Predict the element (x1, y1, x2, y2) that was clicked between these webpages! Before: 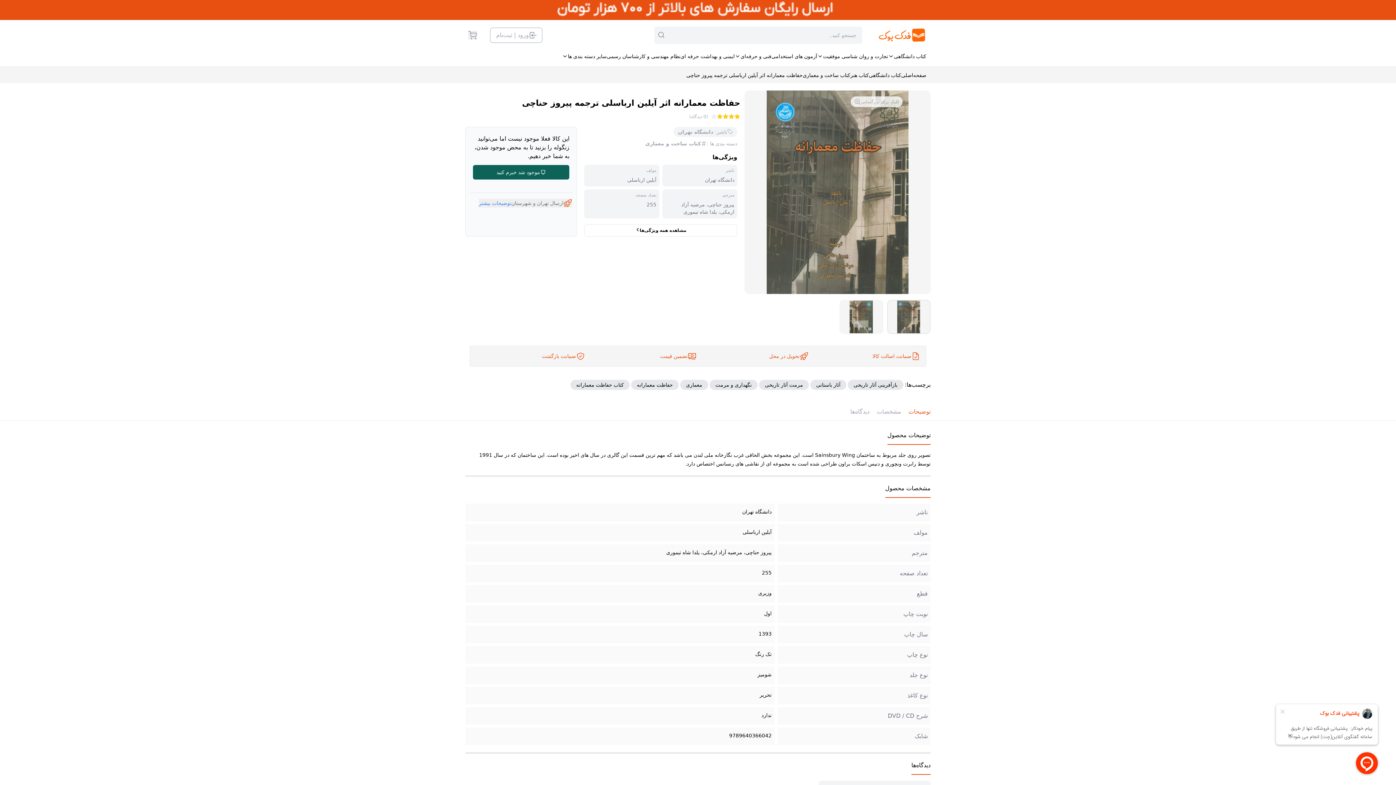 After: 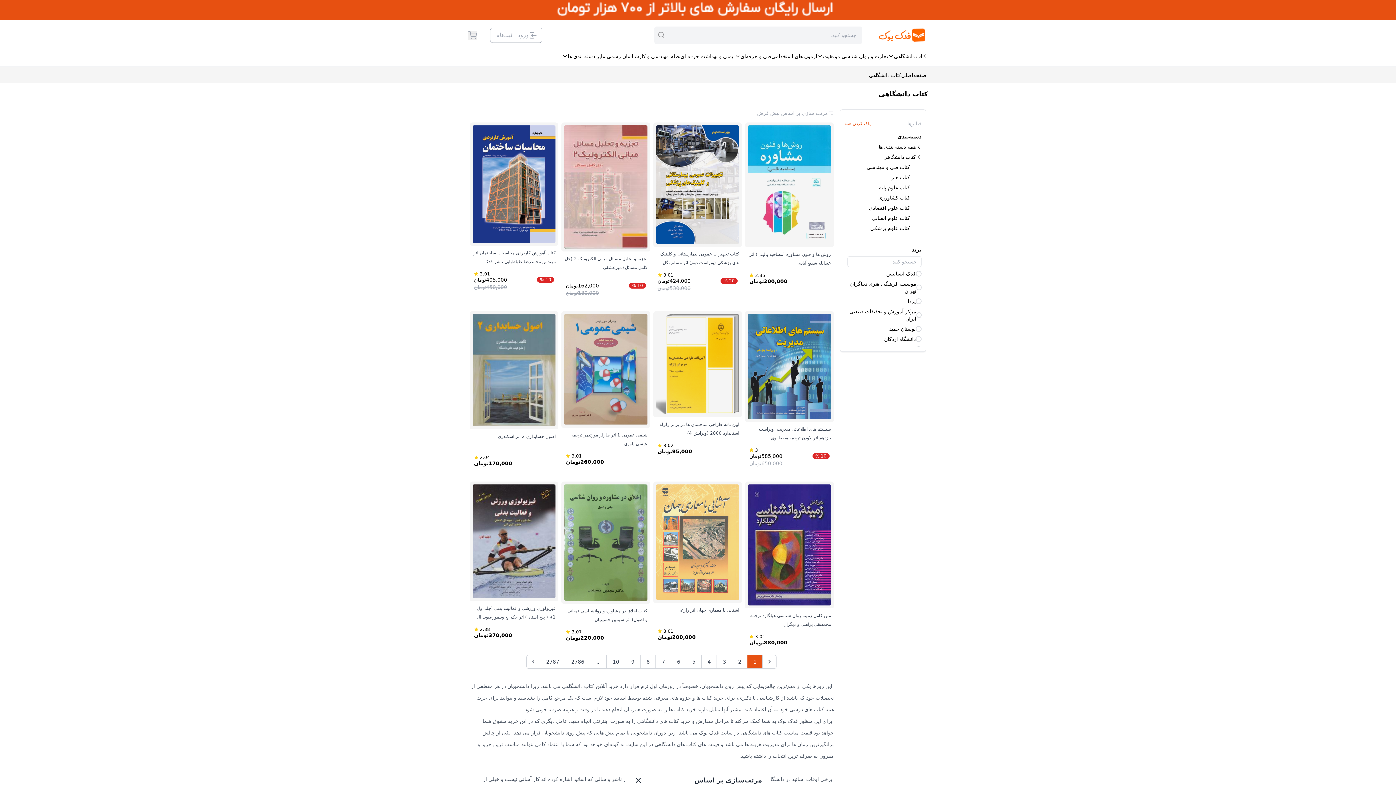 Action: label: کتاب دانشگاهی bbox: (869, 71, 901, 78)